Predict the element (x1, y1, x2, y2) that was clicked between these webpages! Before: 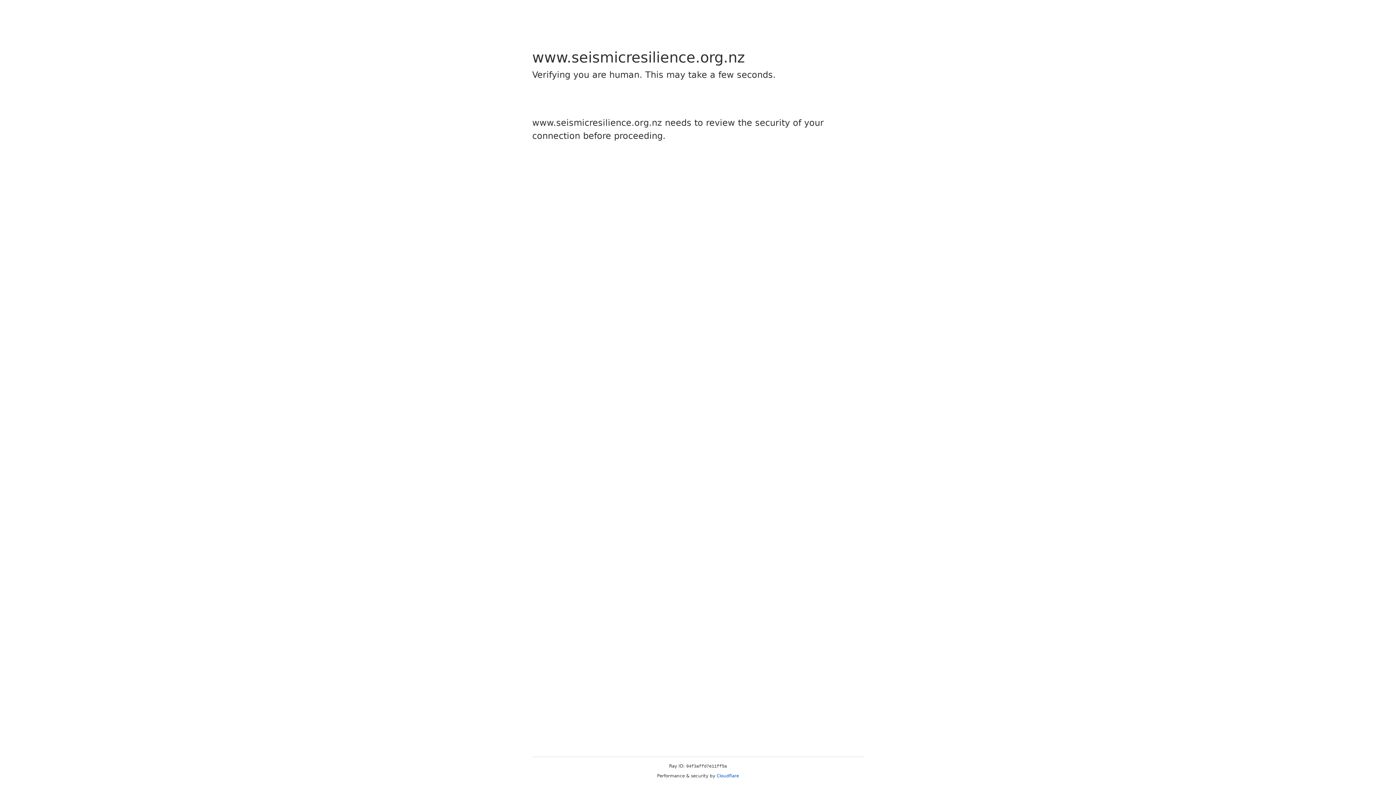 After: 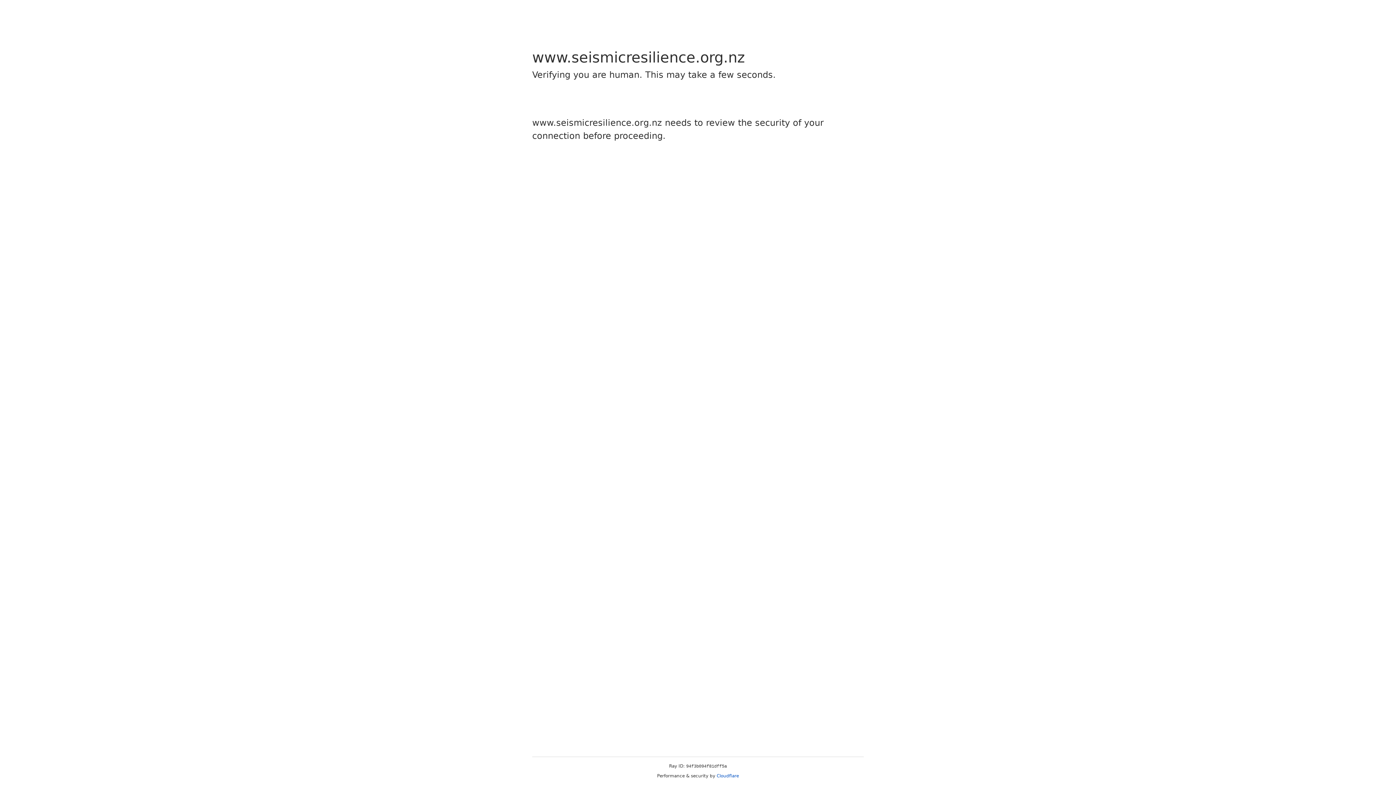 Action: label: Cloudflare bbox: (716, 773, 739, 778)